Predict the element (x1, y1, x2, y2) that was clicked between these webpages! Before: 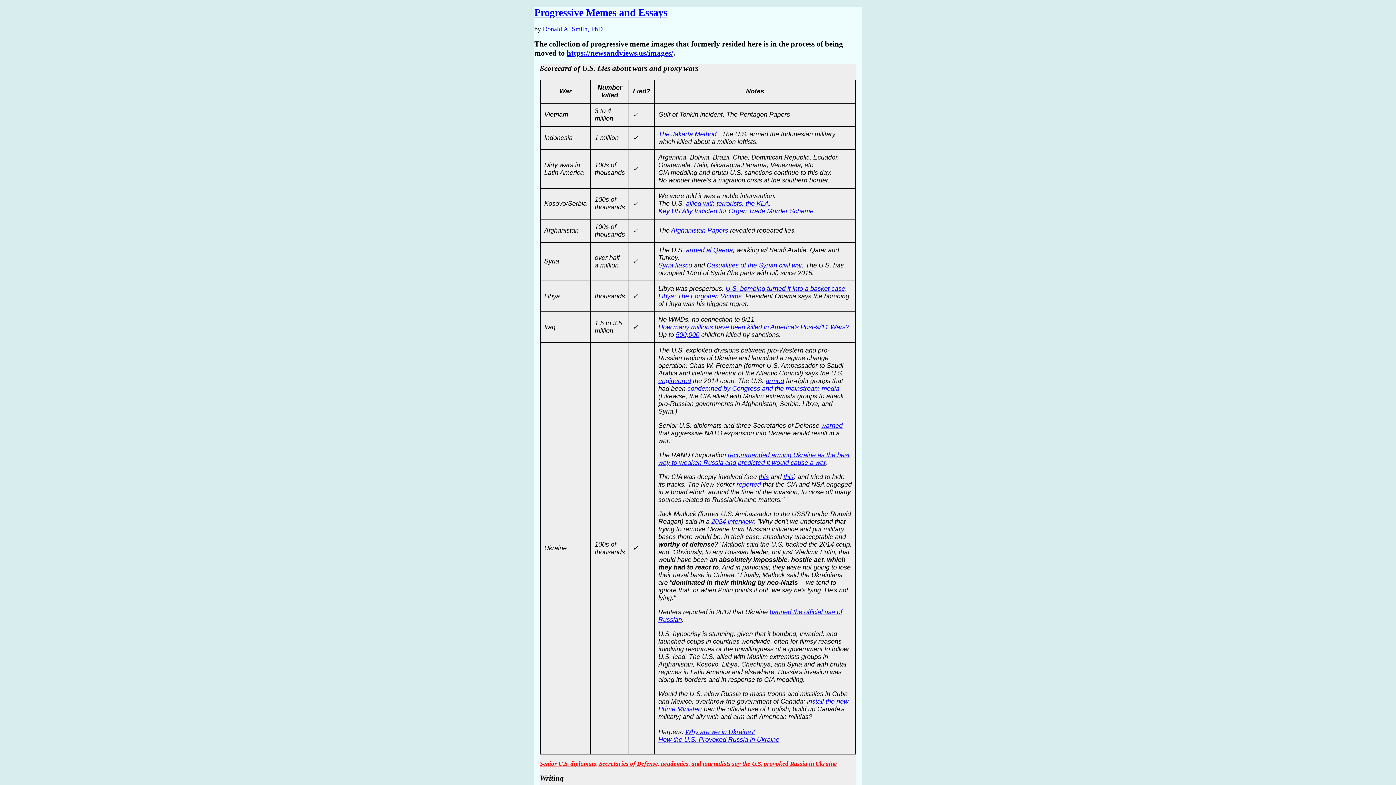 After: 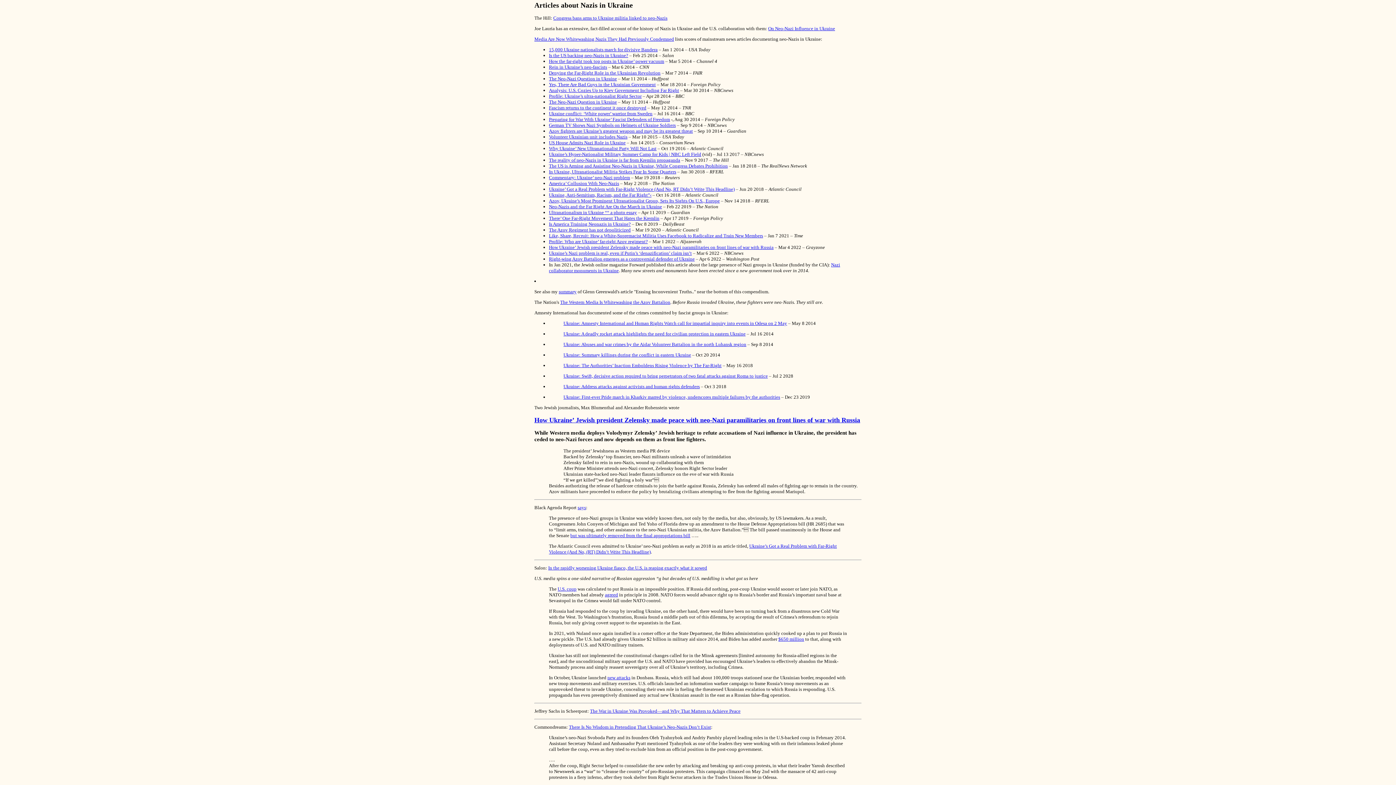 Action: label: condemned by Congress and the mainstream media bbox: (687, 385, 839, 392)